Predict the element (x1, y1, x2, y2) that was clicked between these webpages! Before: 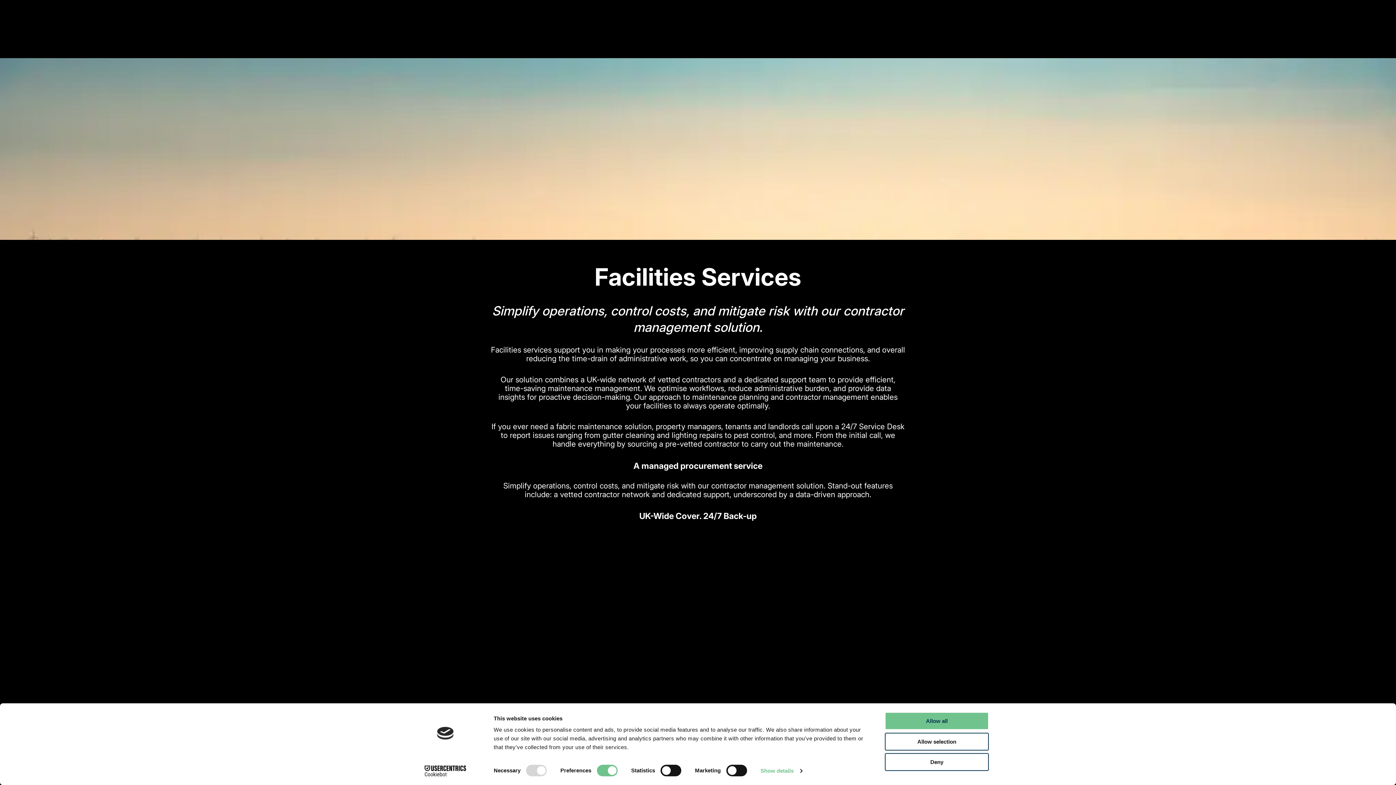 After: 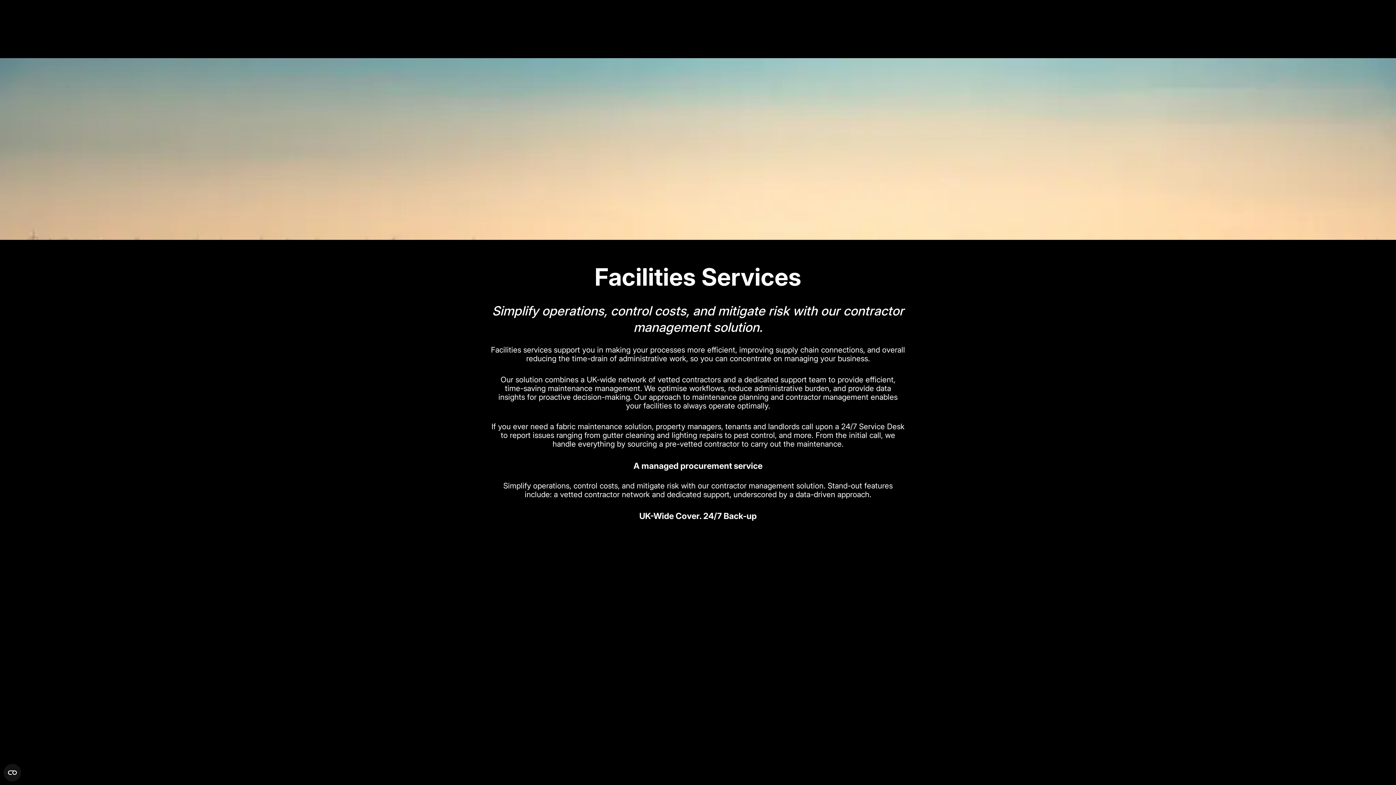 Action: bbox: (885, 733, 989, 750) label: Allow selection